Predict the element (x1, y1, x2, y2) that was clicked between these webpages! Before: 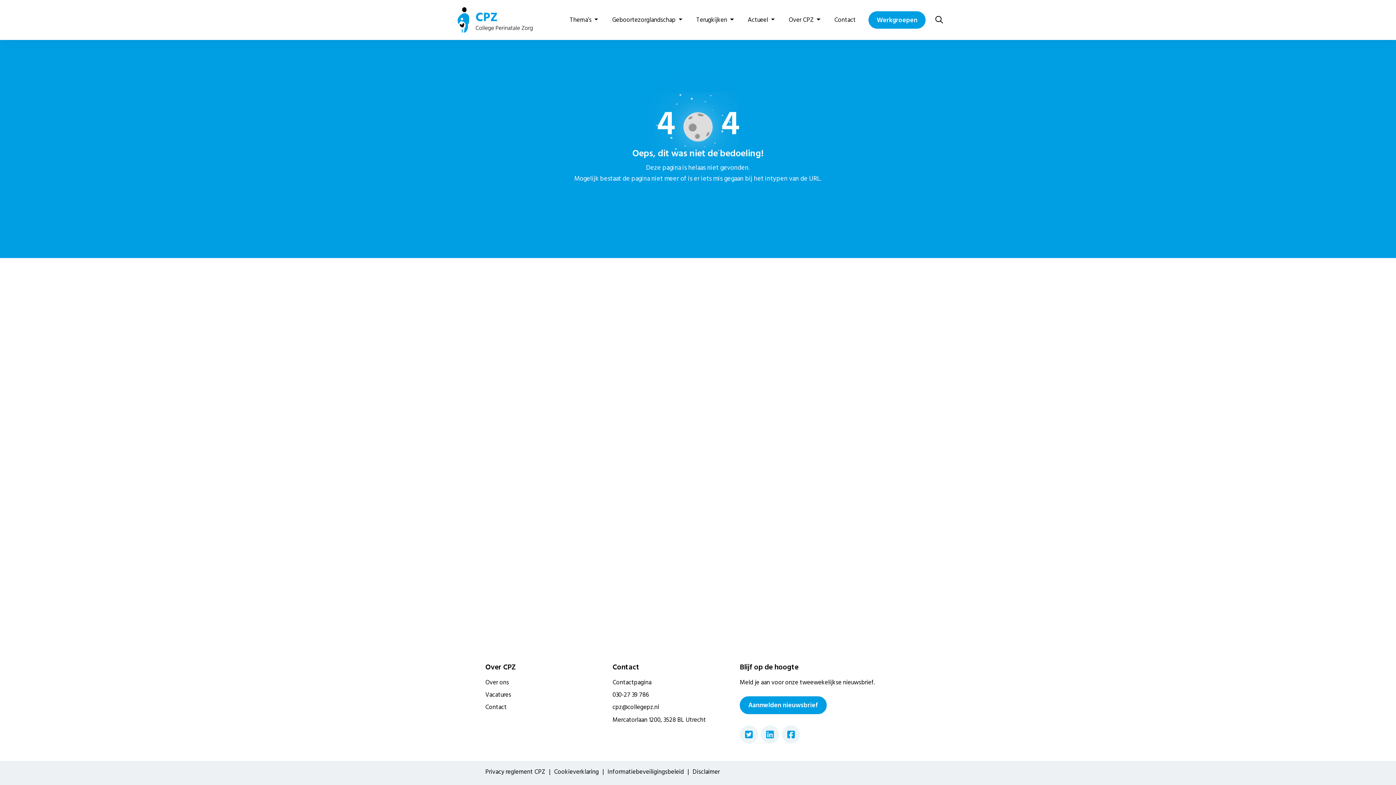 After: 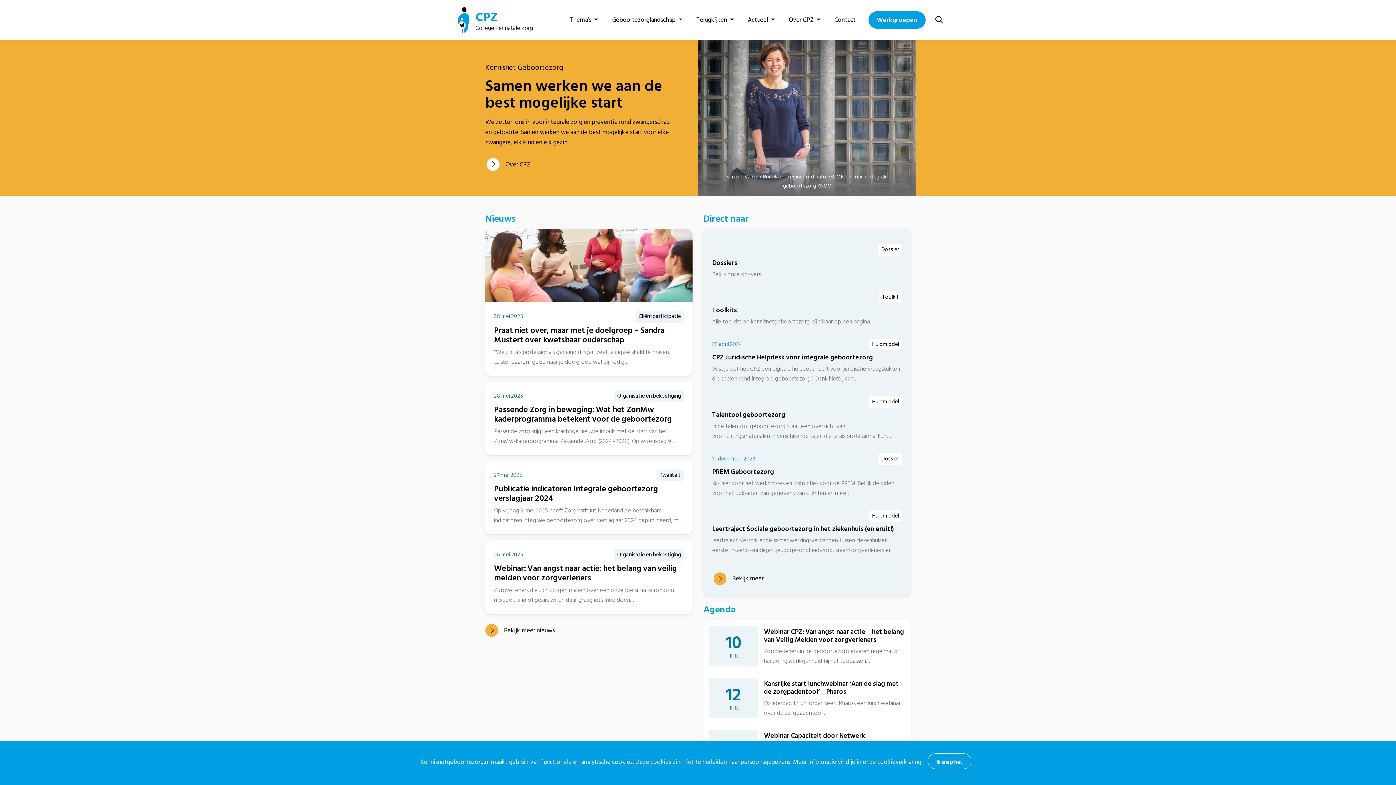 Action: bbox: (449, 7, 532, 32) label: Naar de homepagina van Gemeente Rijssen-Holten